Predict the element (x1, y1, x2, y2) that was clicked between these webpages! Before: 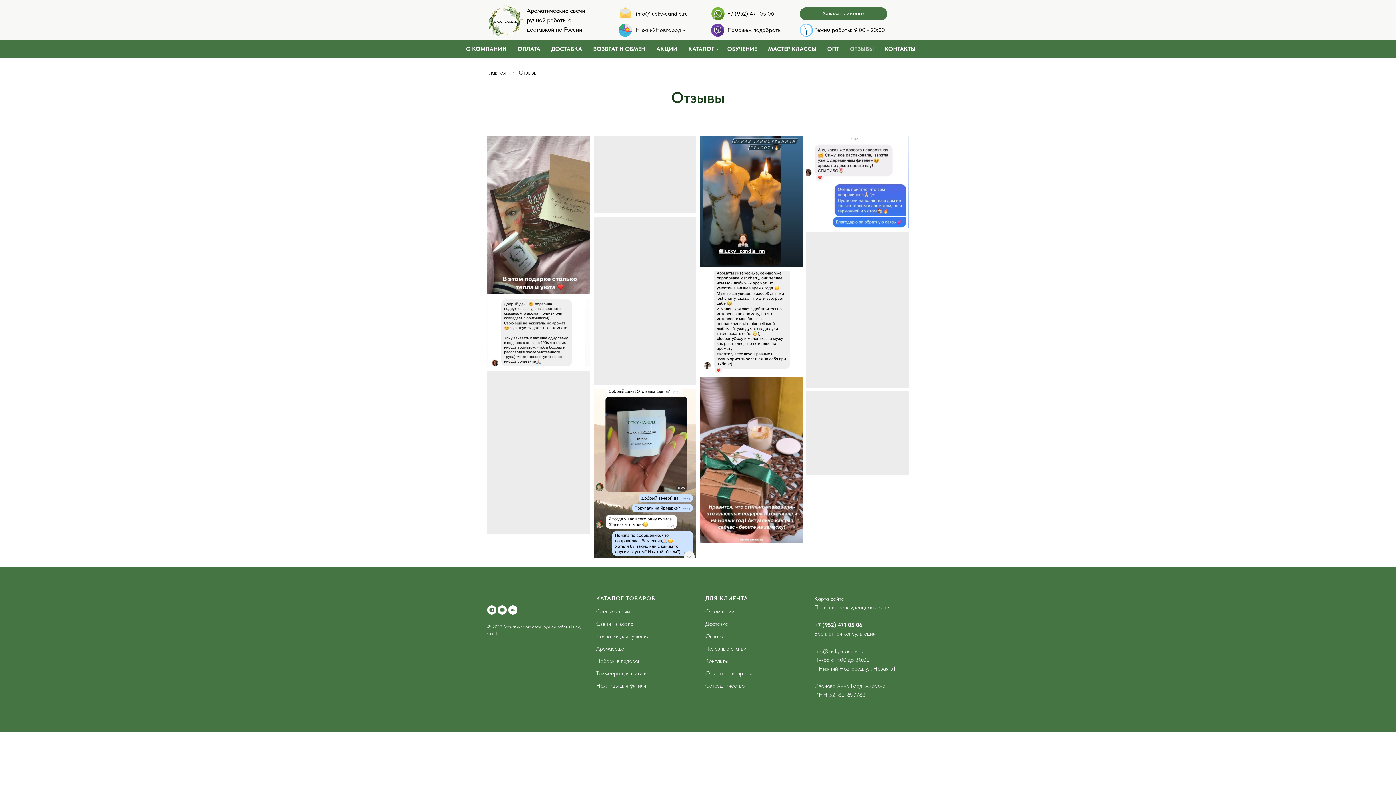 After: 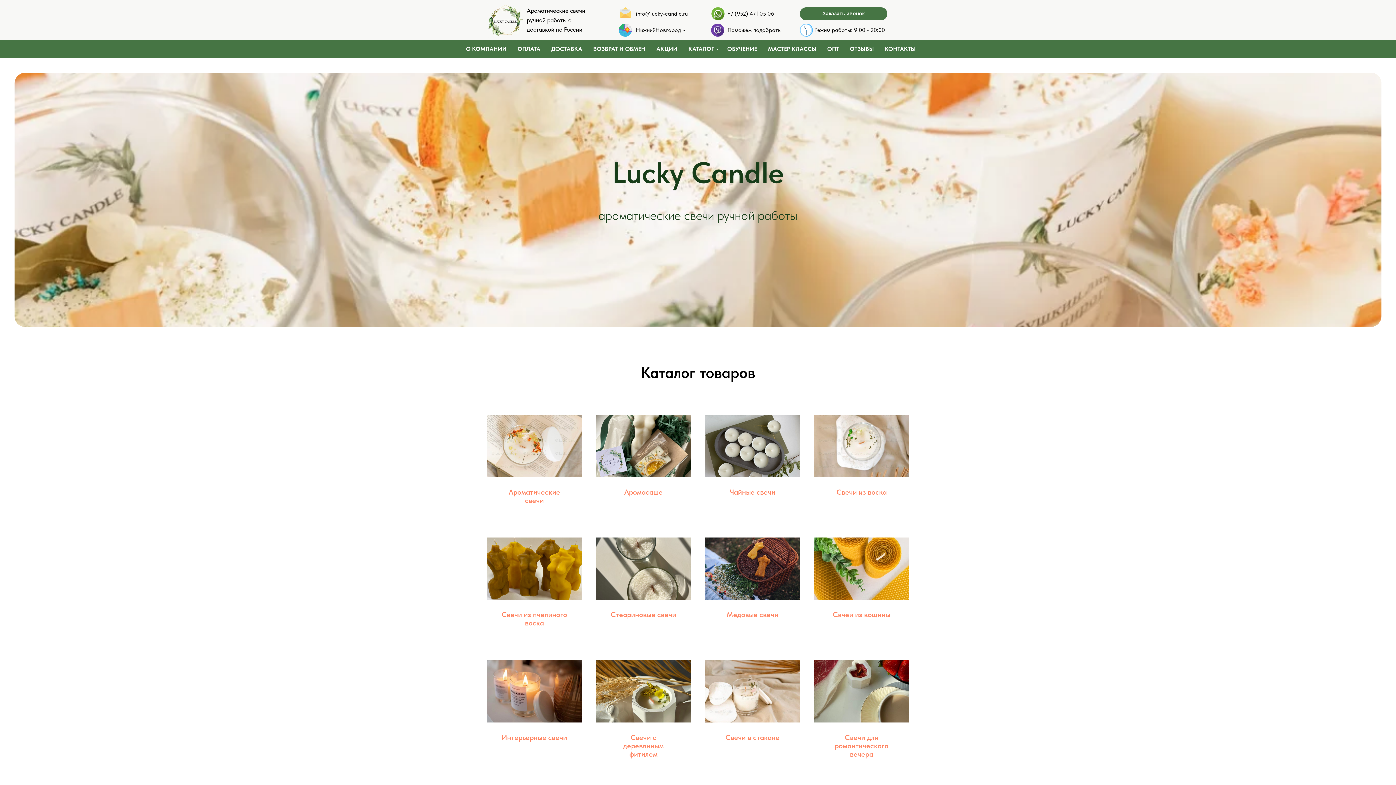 Action: label: Главная bbox: (487, 69, 505, 76)